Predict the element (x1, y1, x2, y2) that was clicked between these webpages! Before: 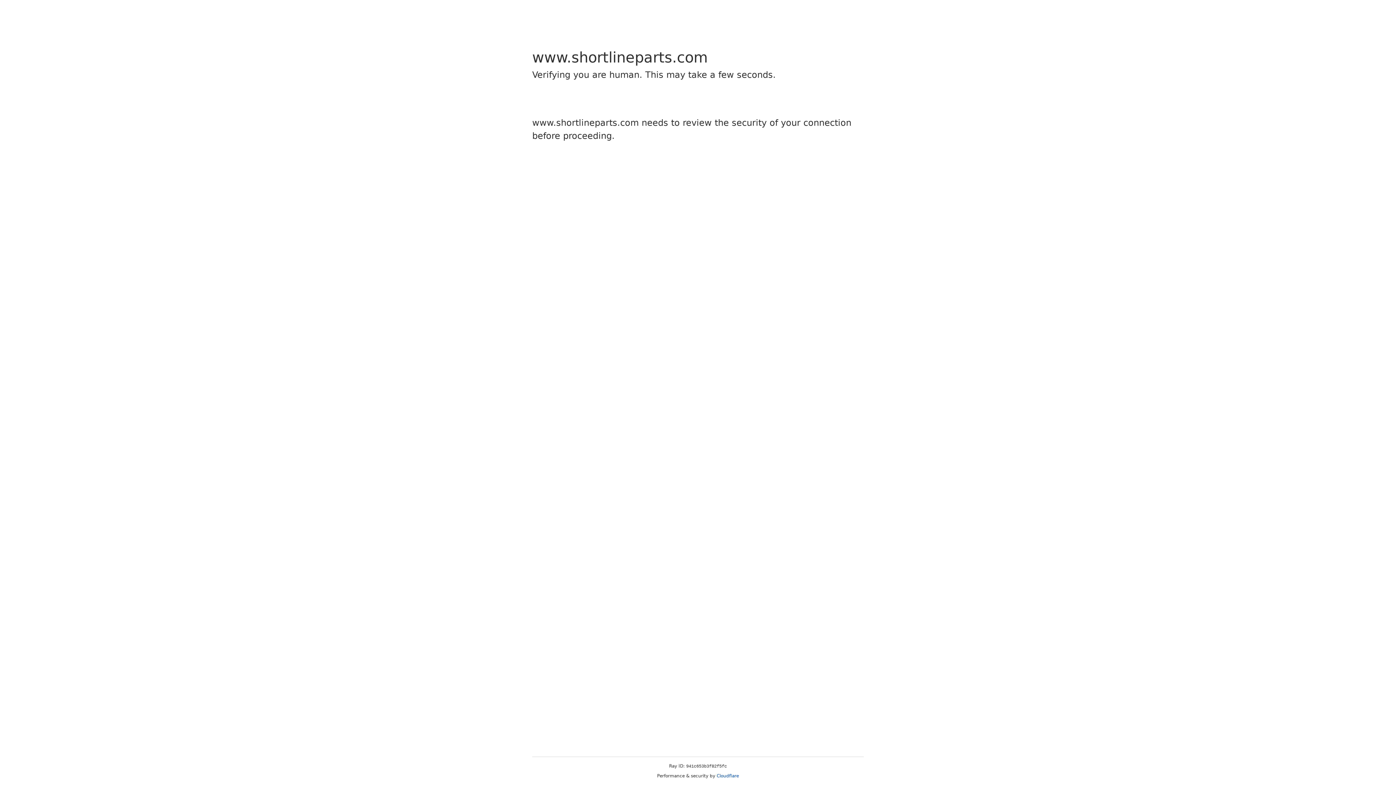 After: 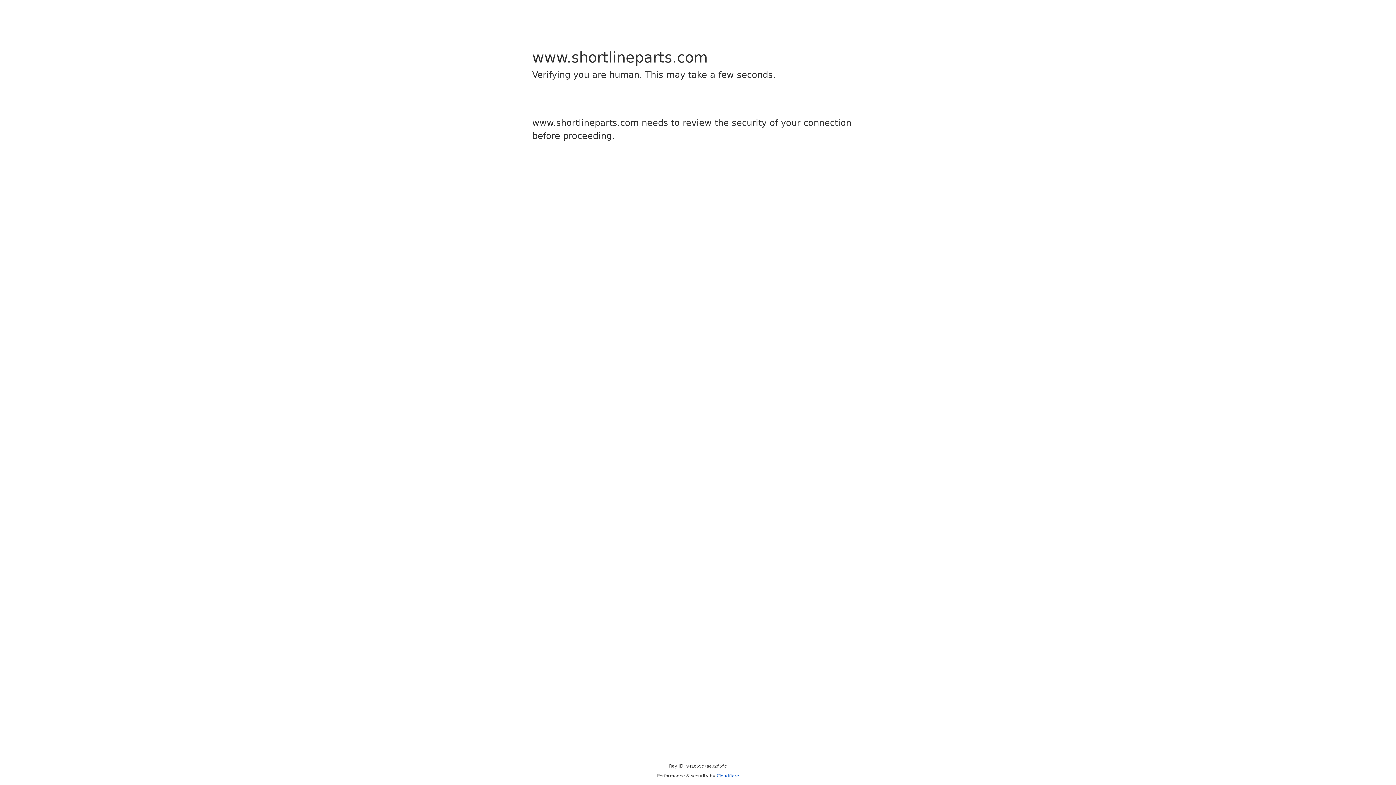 Action: bbox: (716, 773, 739, 778) label: Cloudflare